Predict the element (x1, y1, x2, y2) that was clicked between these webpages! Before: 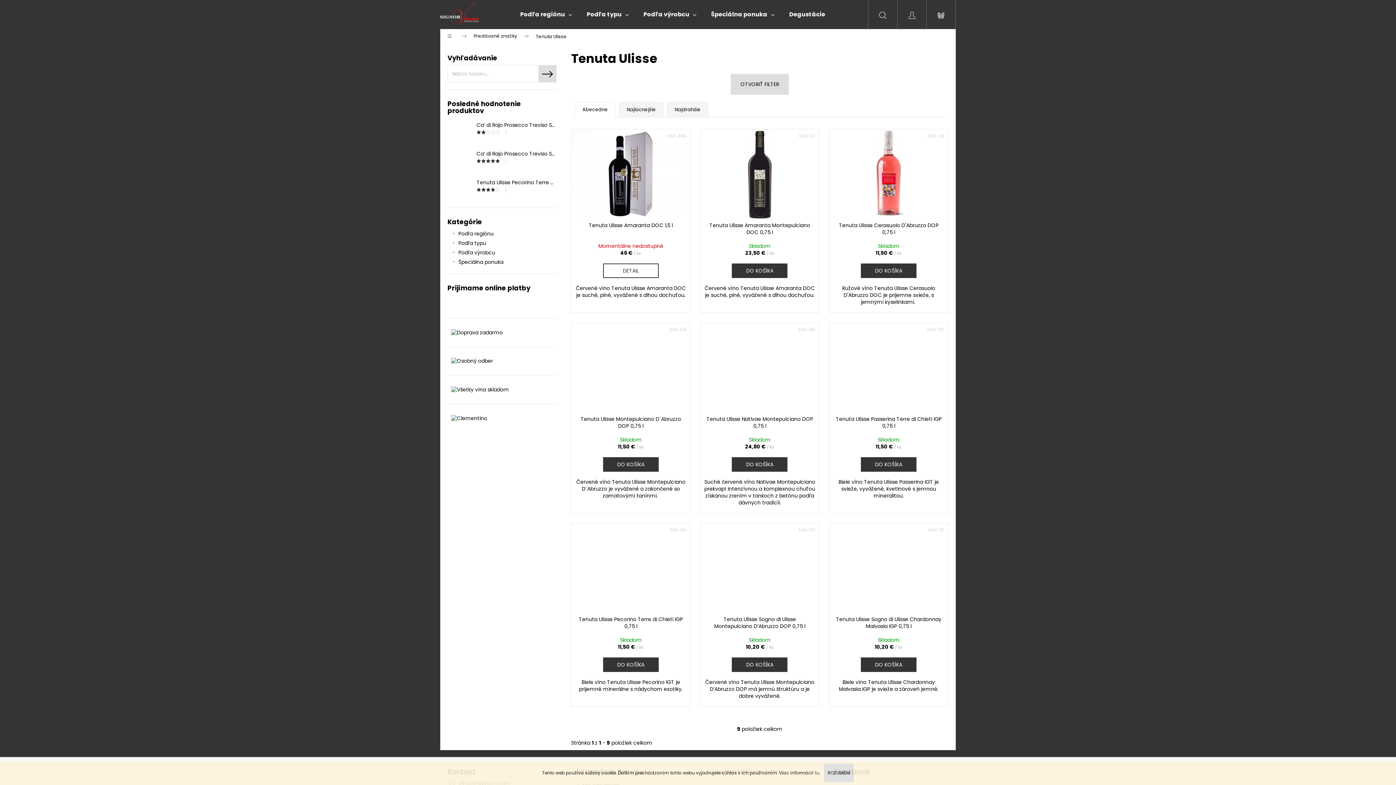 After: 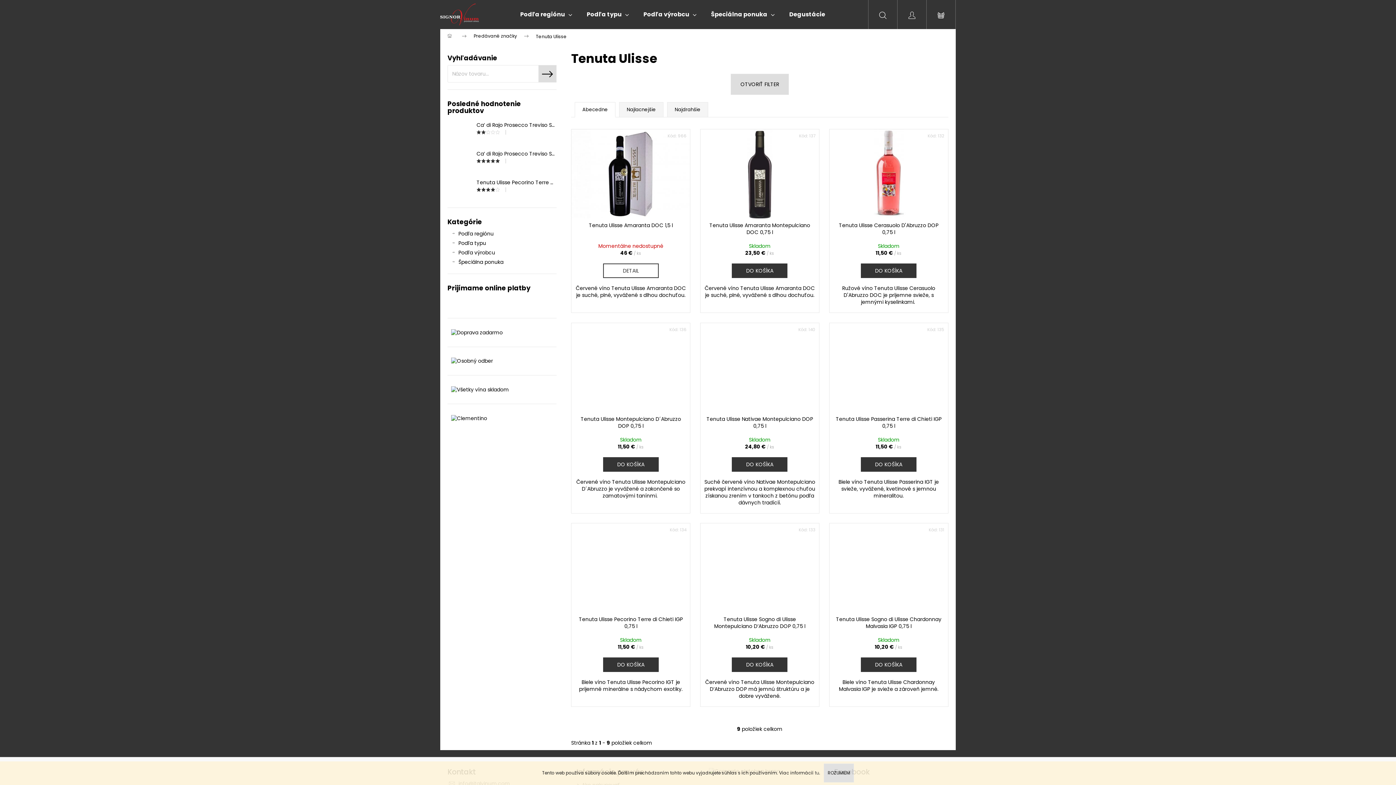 Action: label: tu bbox: (814, 770, 819, 776)